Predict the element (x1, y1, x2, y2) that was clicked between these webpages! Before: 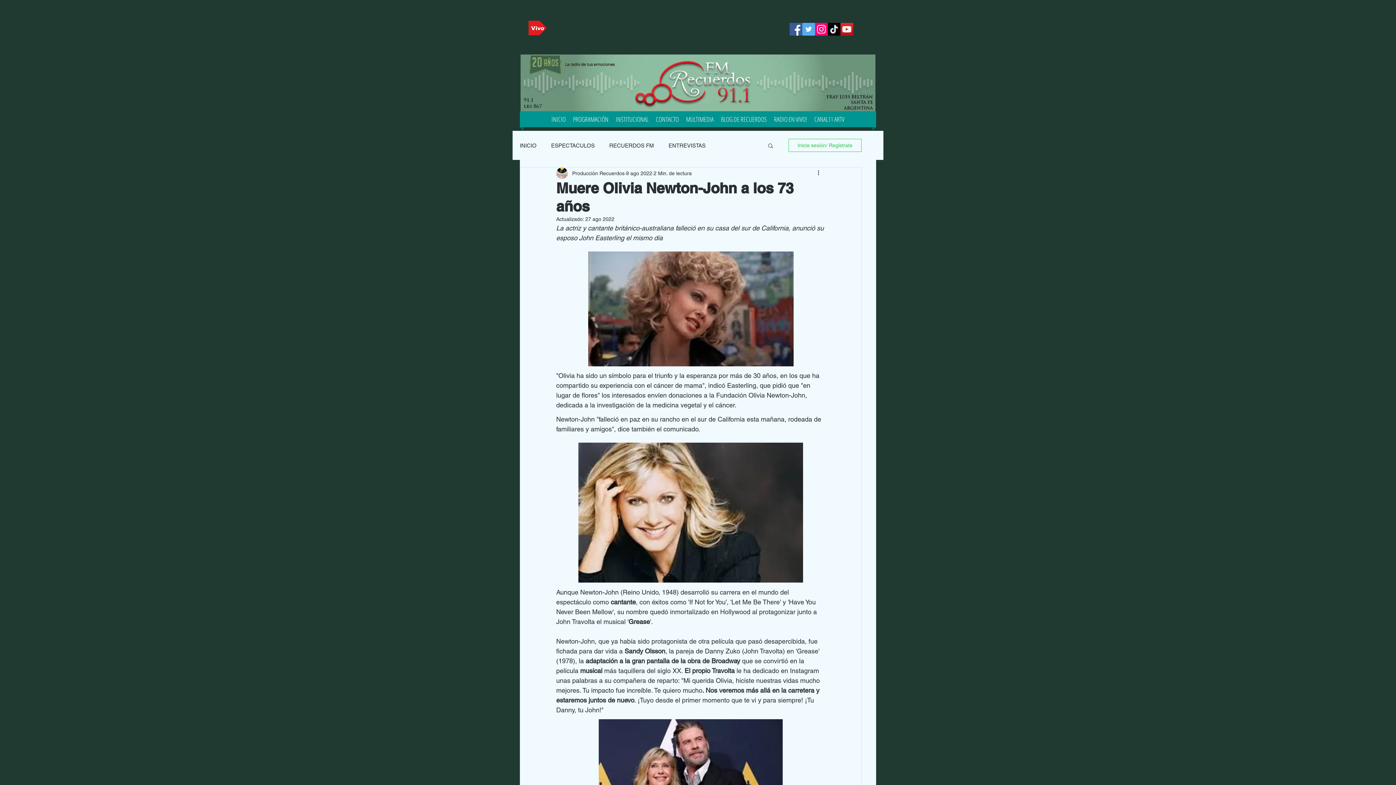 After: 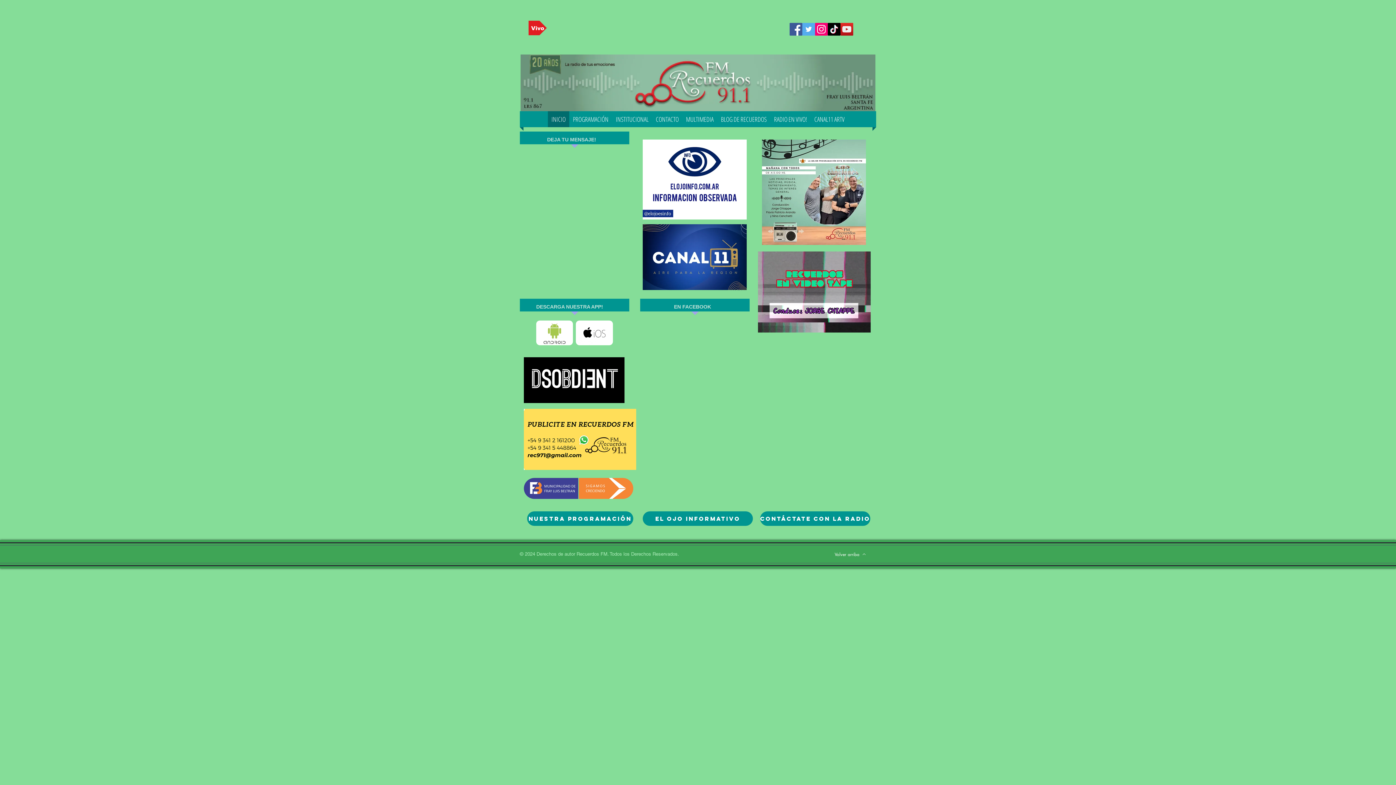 Action: label: INICIO bbox: (548, 111, 569, 127)